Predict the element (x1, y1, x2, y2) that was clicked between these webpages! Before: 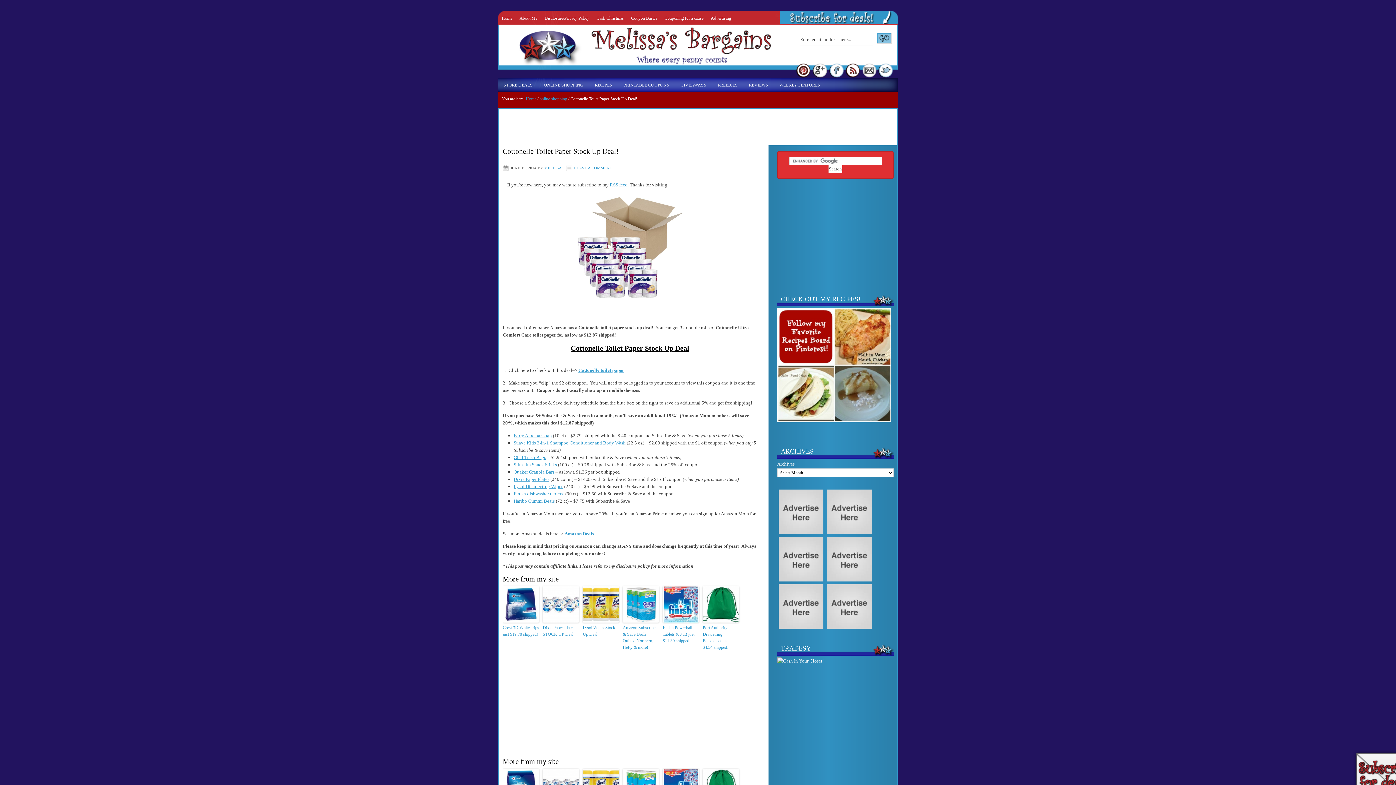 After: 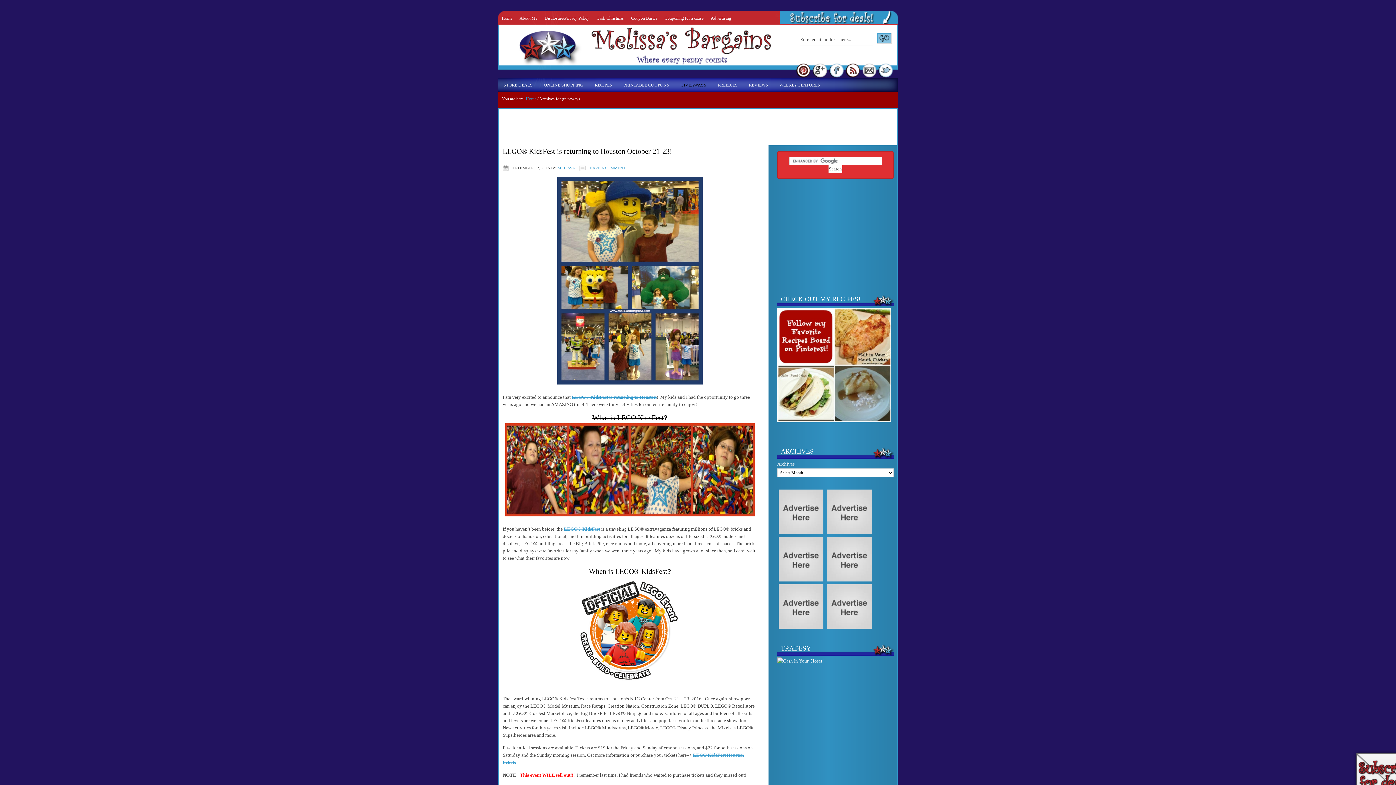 Action: bbox: (675, 78, 712, 91) label: GIVEAWAYS